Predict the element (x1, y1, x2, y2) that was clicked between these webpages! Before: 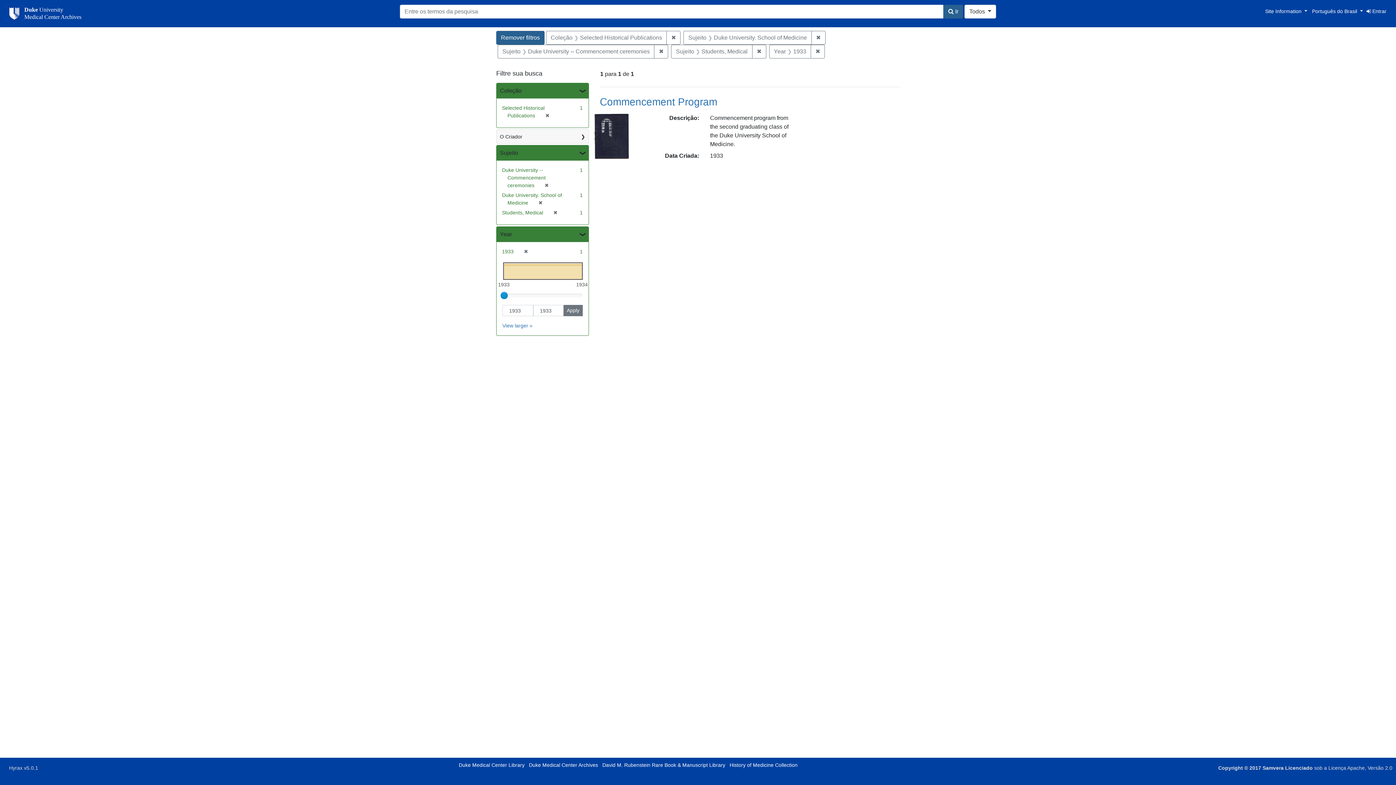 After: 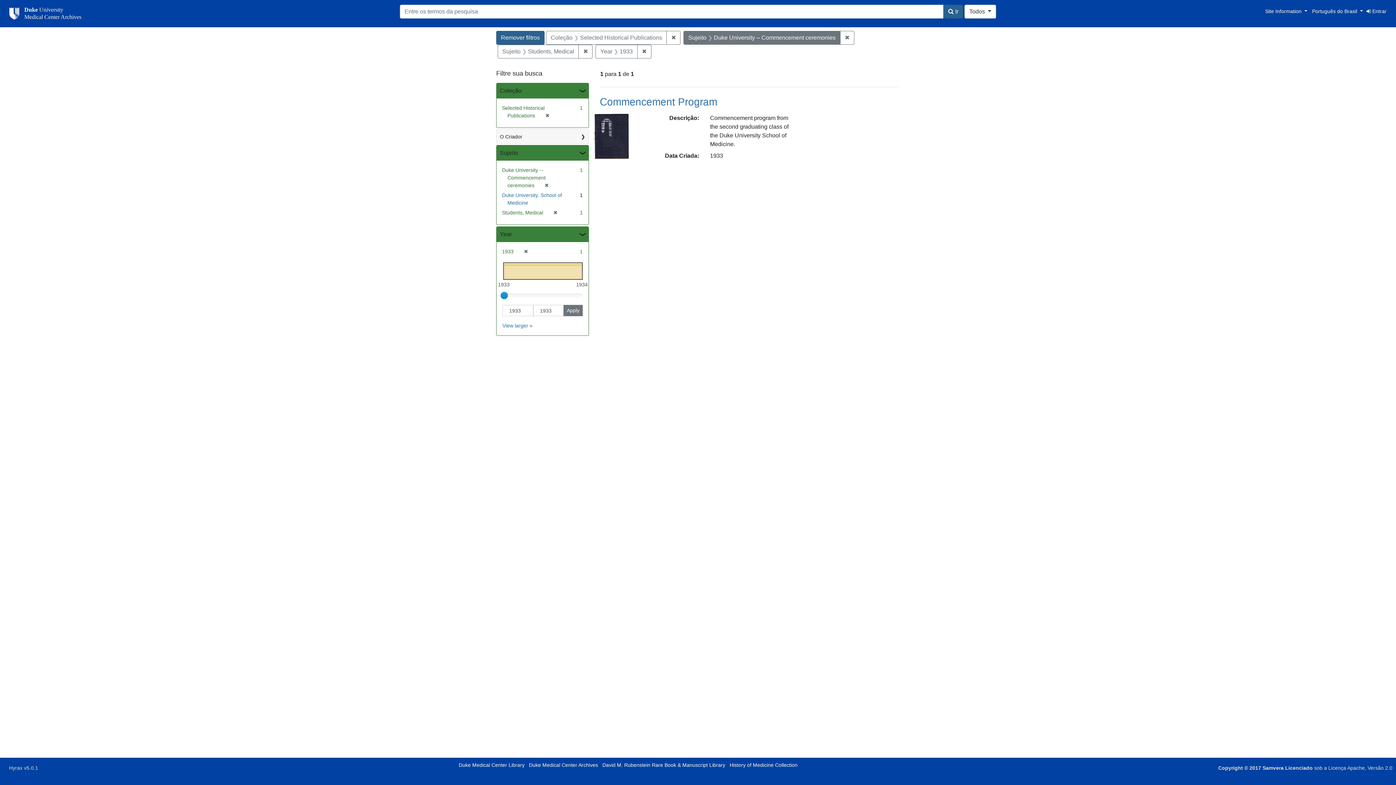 Action: label: ✖
Remover Sujeito: Duke University. School of Medicine bbox: (811, 30, 825, 44)